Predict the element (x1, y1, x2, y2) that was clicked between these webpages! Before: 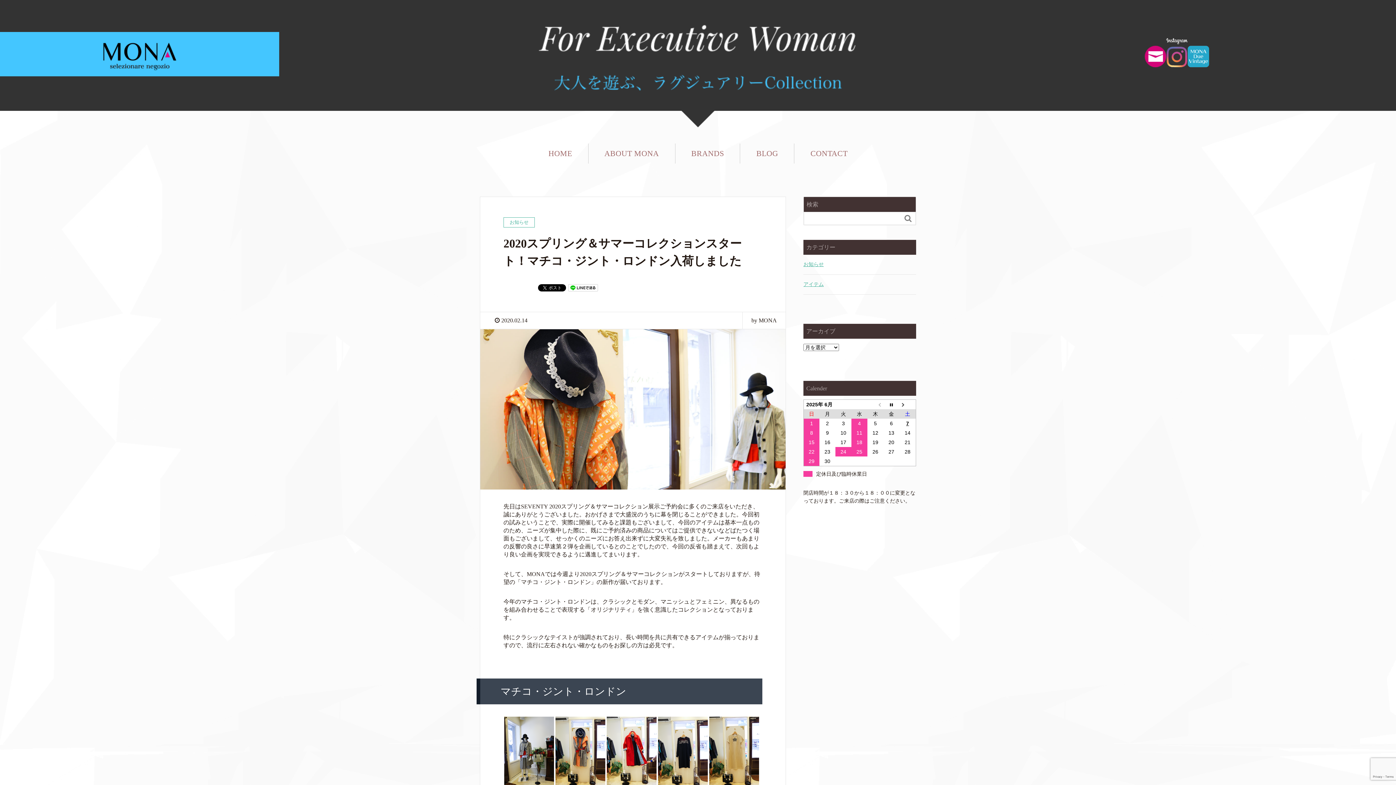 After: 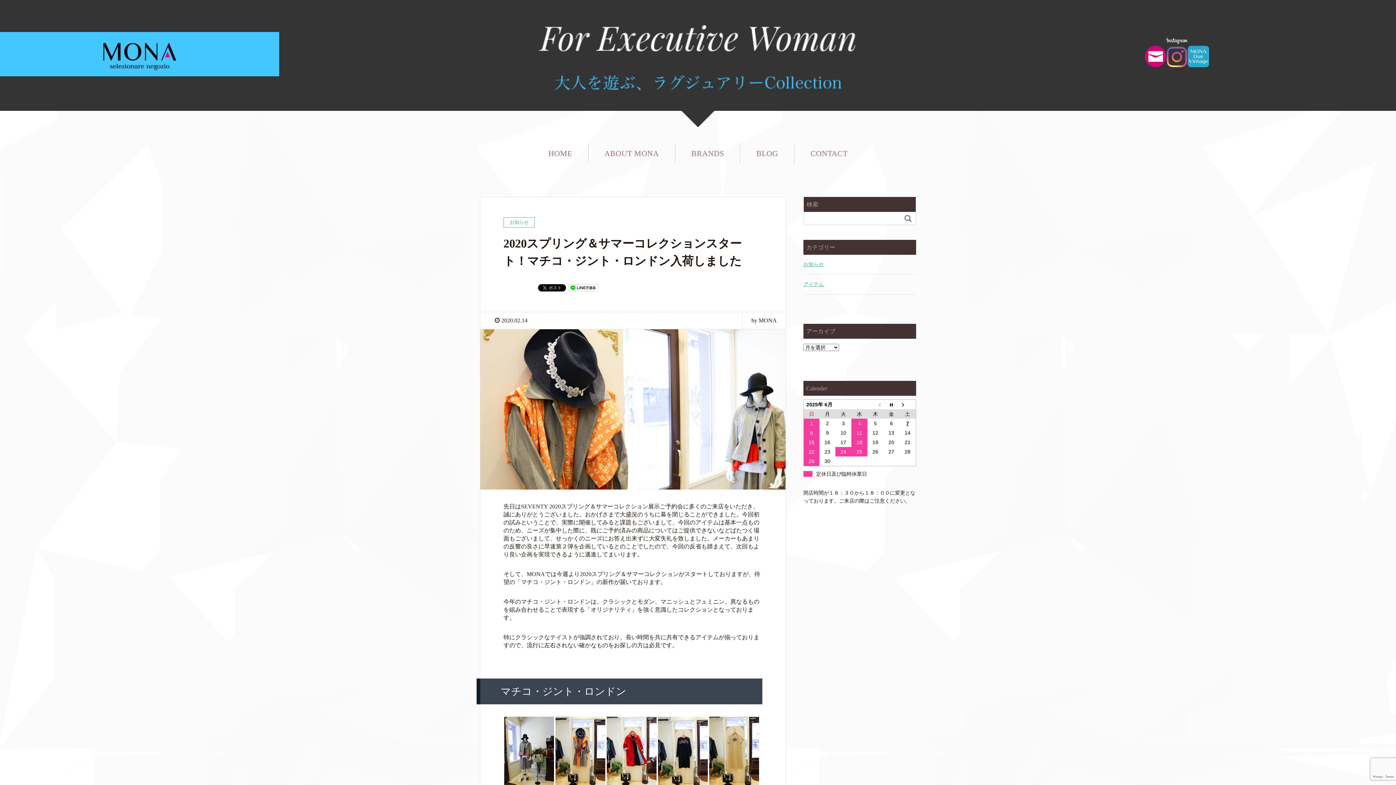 Action: bbox: (568, 284, 598, 291)